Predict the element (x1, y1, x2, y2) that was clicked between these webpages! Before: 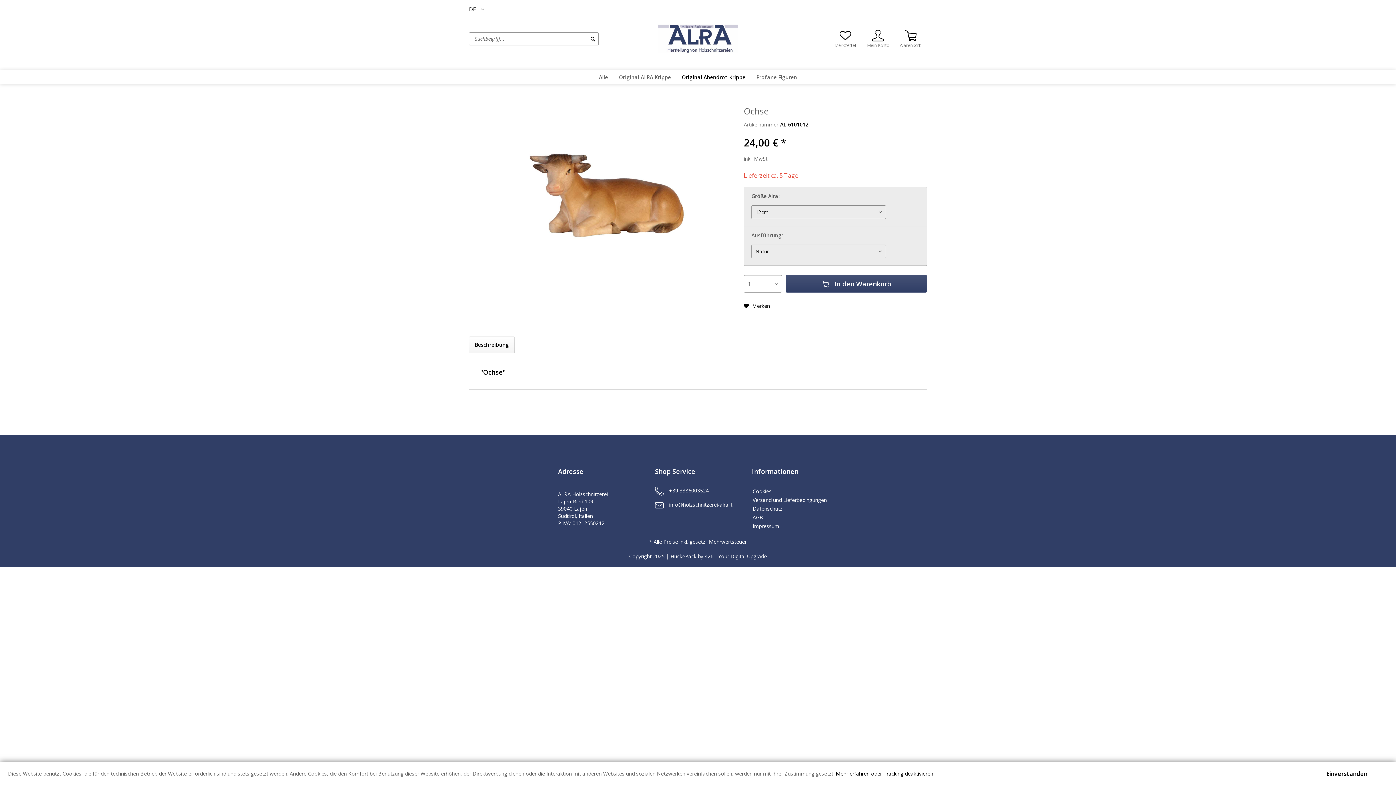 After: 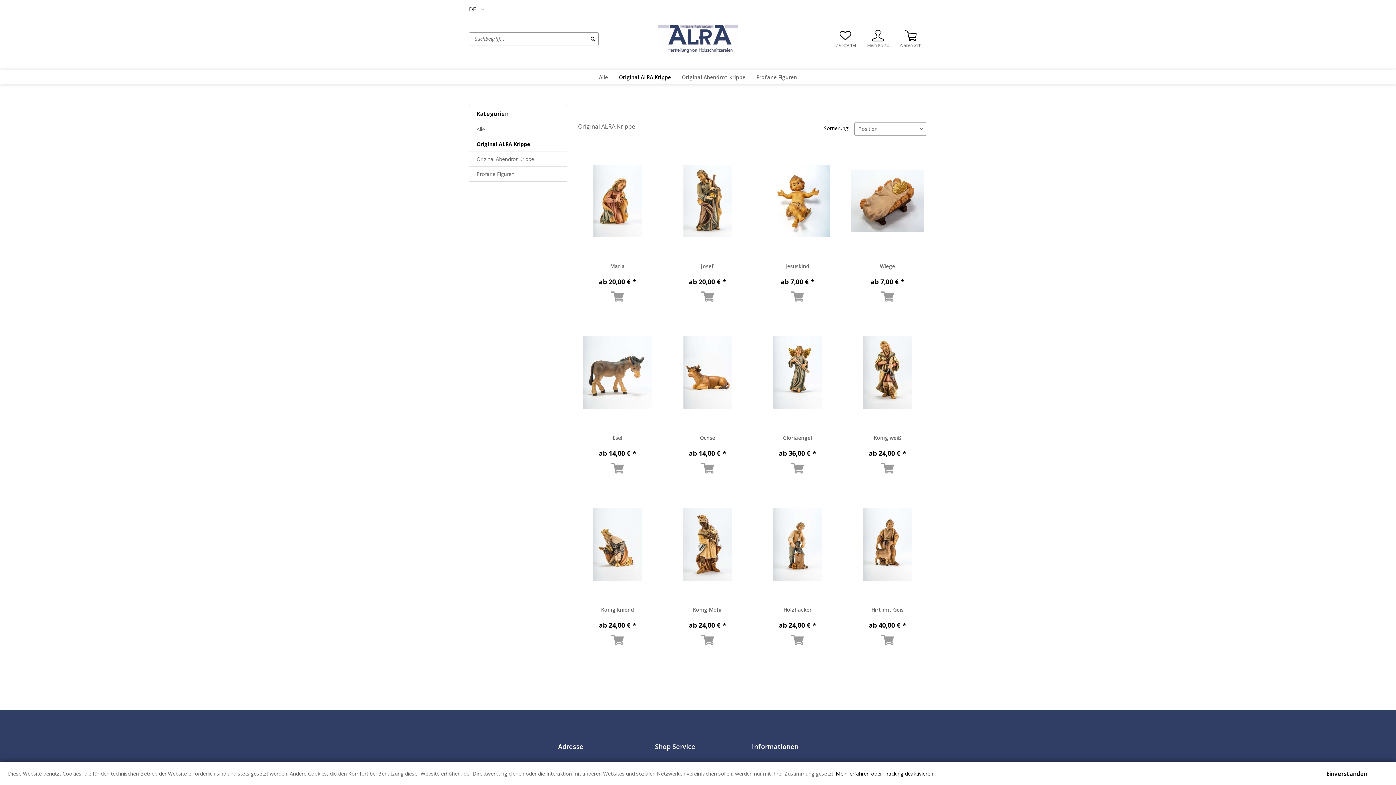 Action: bbox: (613, 70, 676, 84) label: Original ALRA Krippe